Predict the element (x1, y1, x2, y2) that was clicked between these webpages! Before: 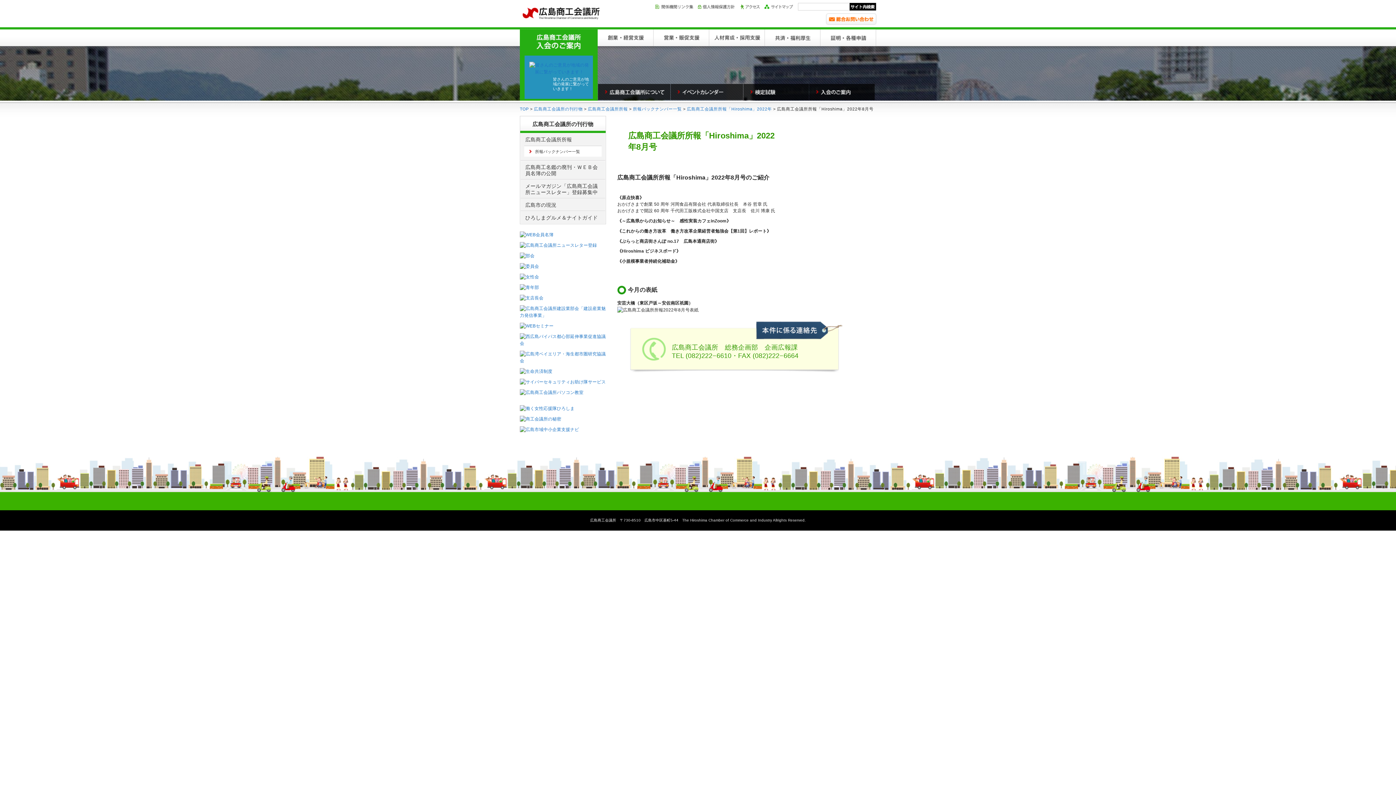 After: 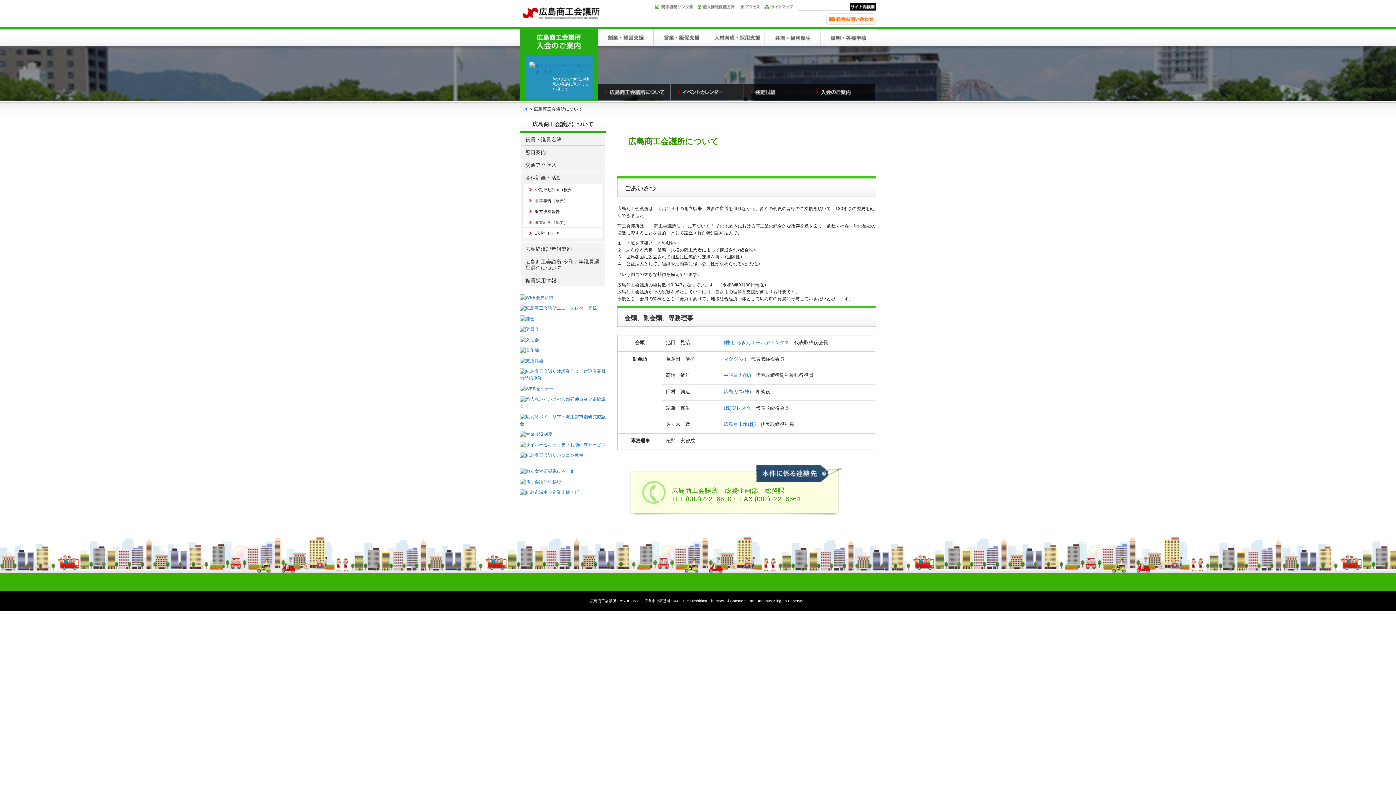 Action: bbox: (598, 84, 670, 89)